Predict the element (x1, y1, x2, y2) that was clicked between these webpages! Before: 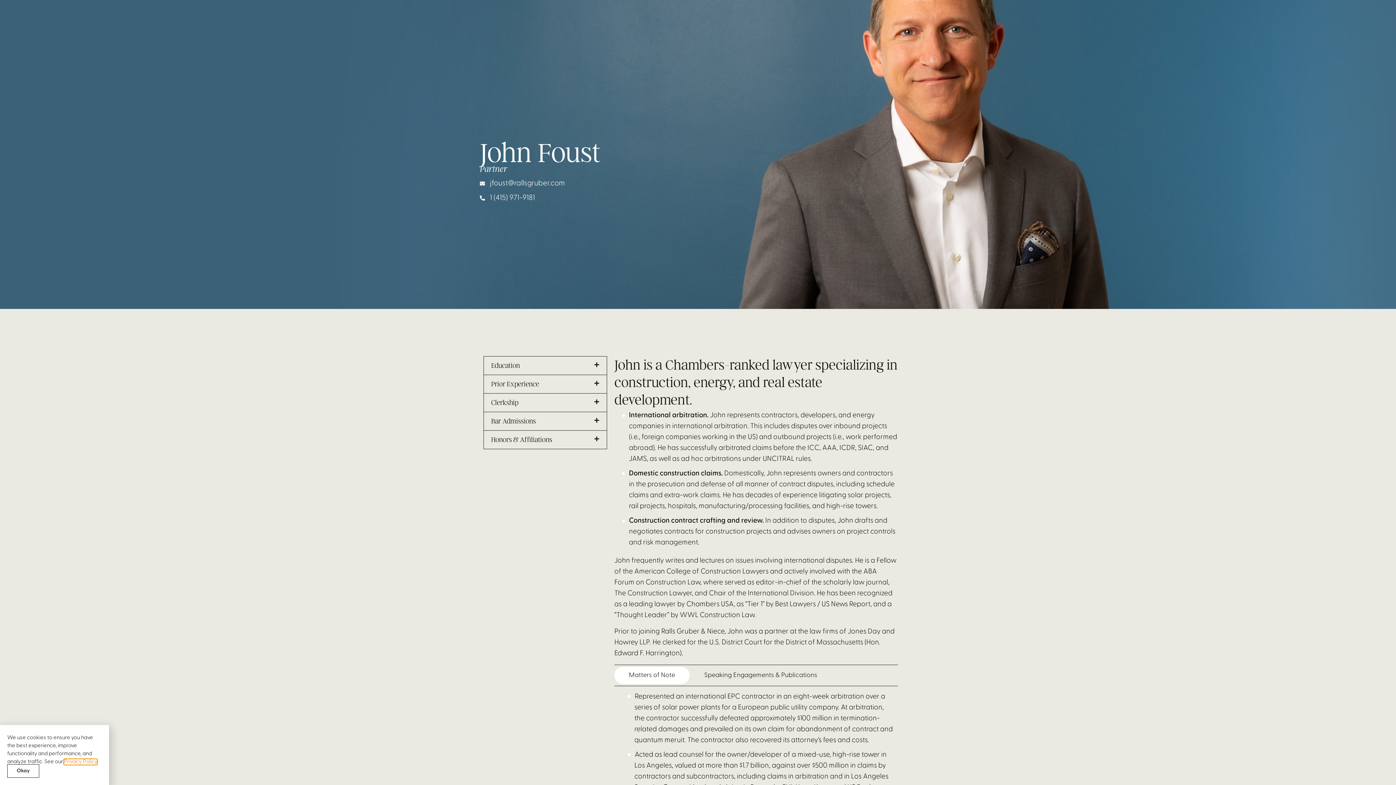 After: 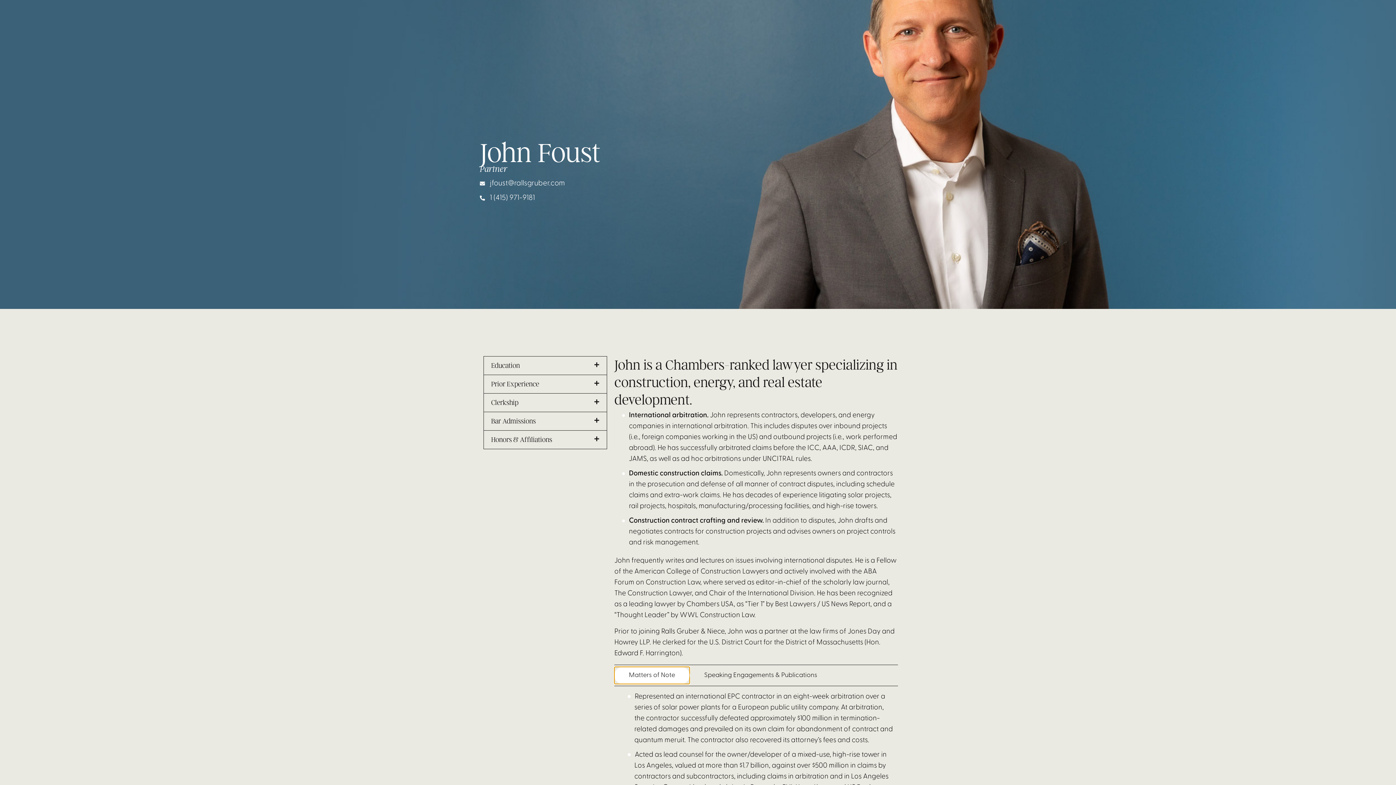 Action: label: Matters of Note bbox: (614, 667, 689, 684)